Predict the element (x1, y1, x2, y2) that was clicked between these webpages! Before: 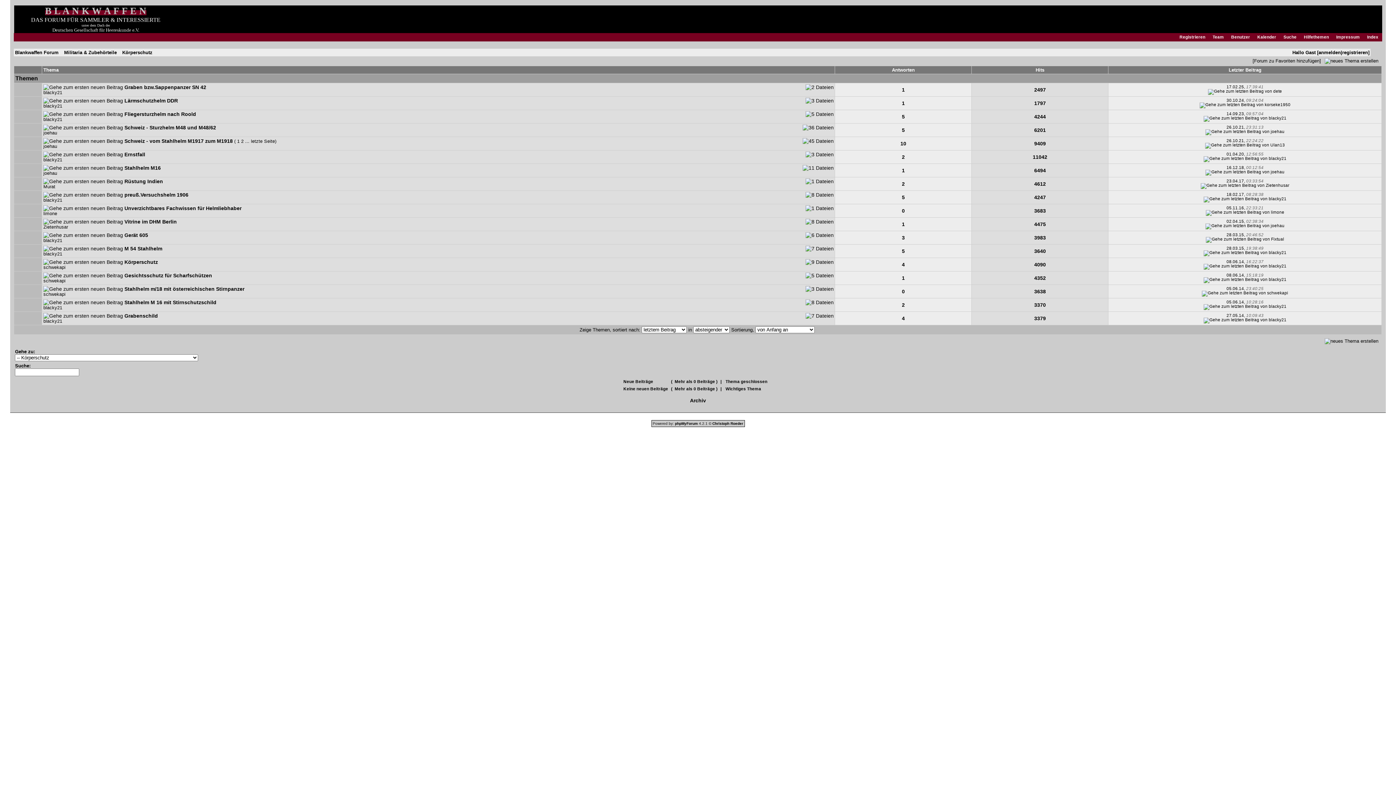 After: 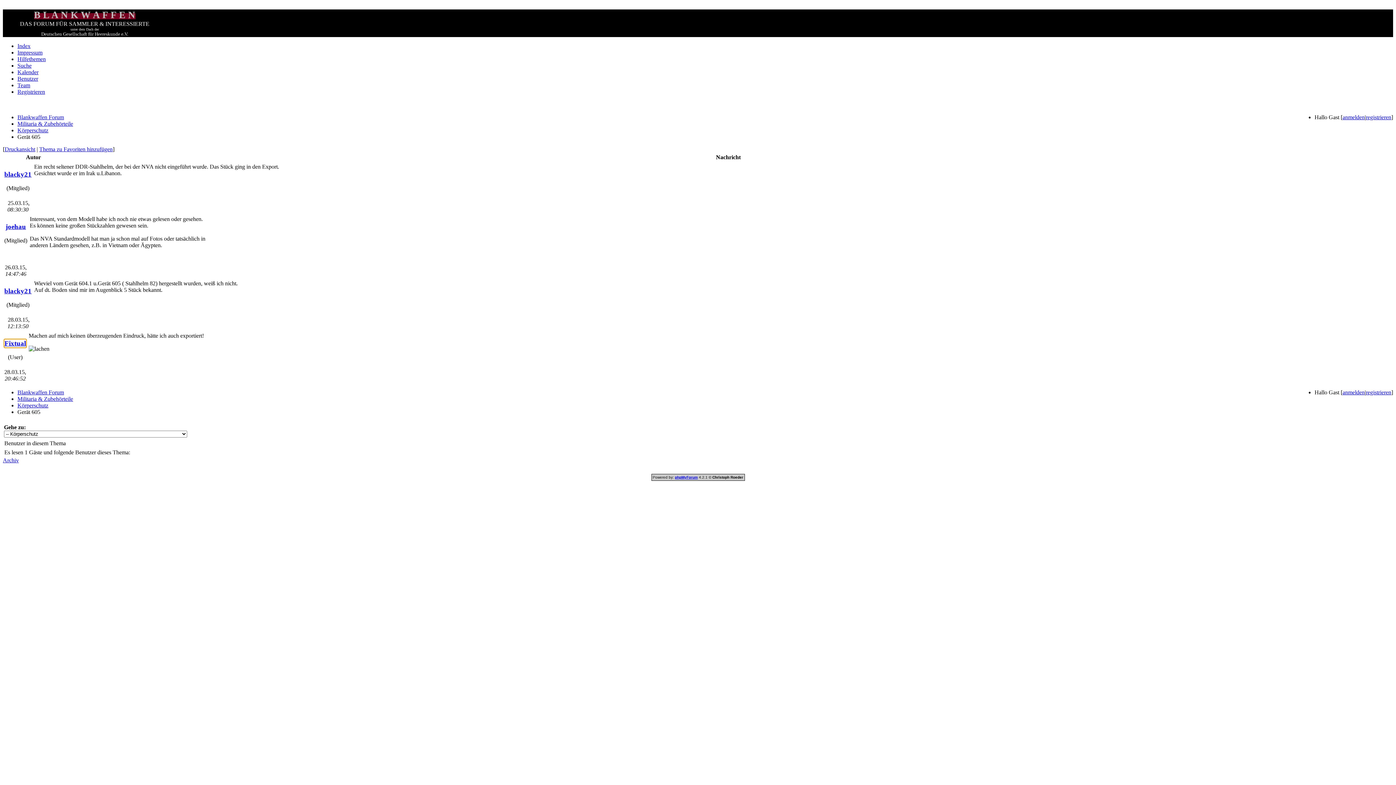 Action: bbox: (1206, 237, 1261, 241)